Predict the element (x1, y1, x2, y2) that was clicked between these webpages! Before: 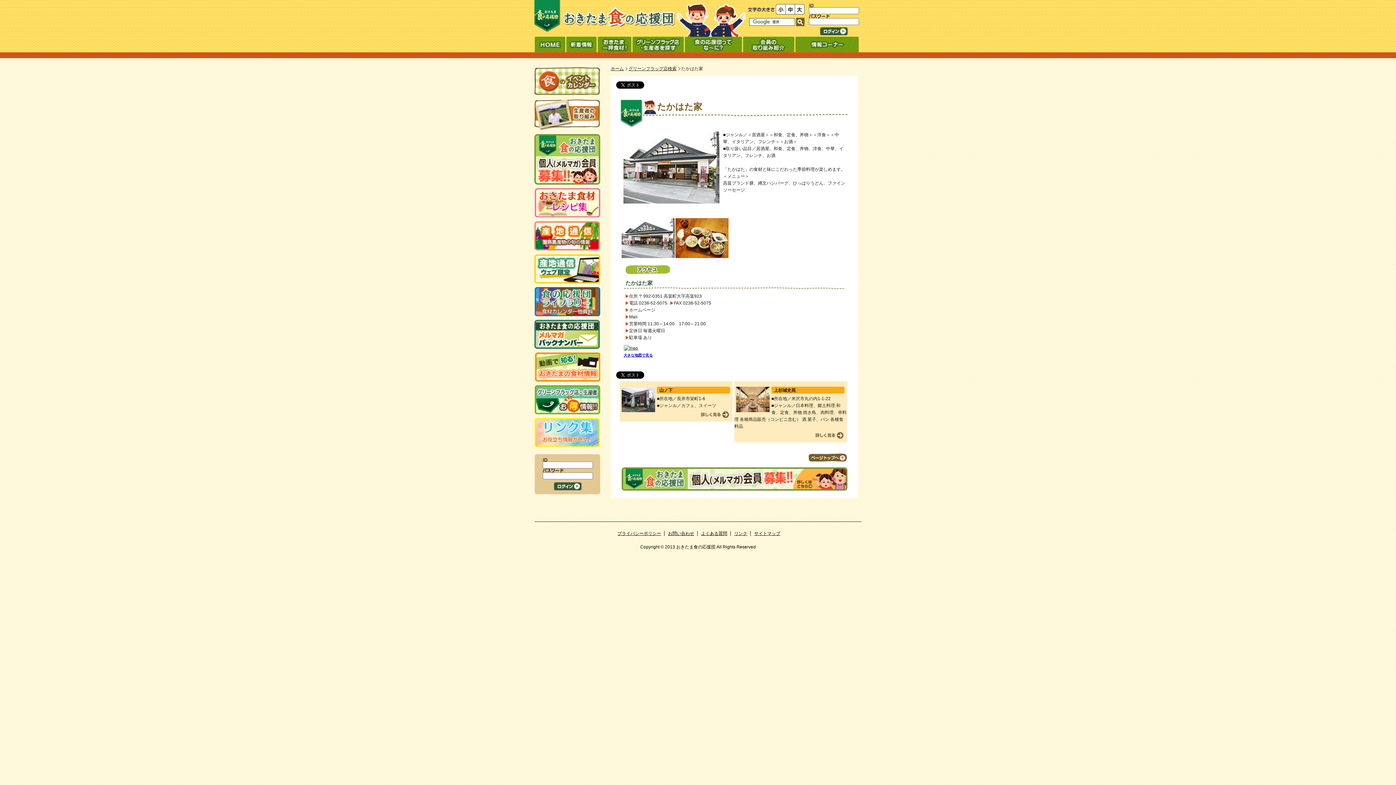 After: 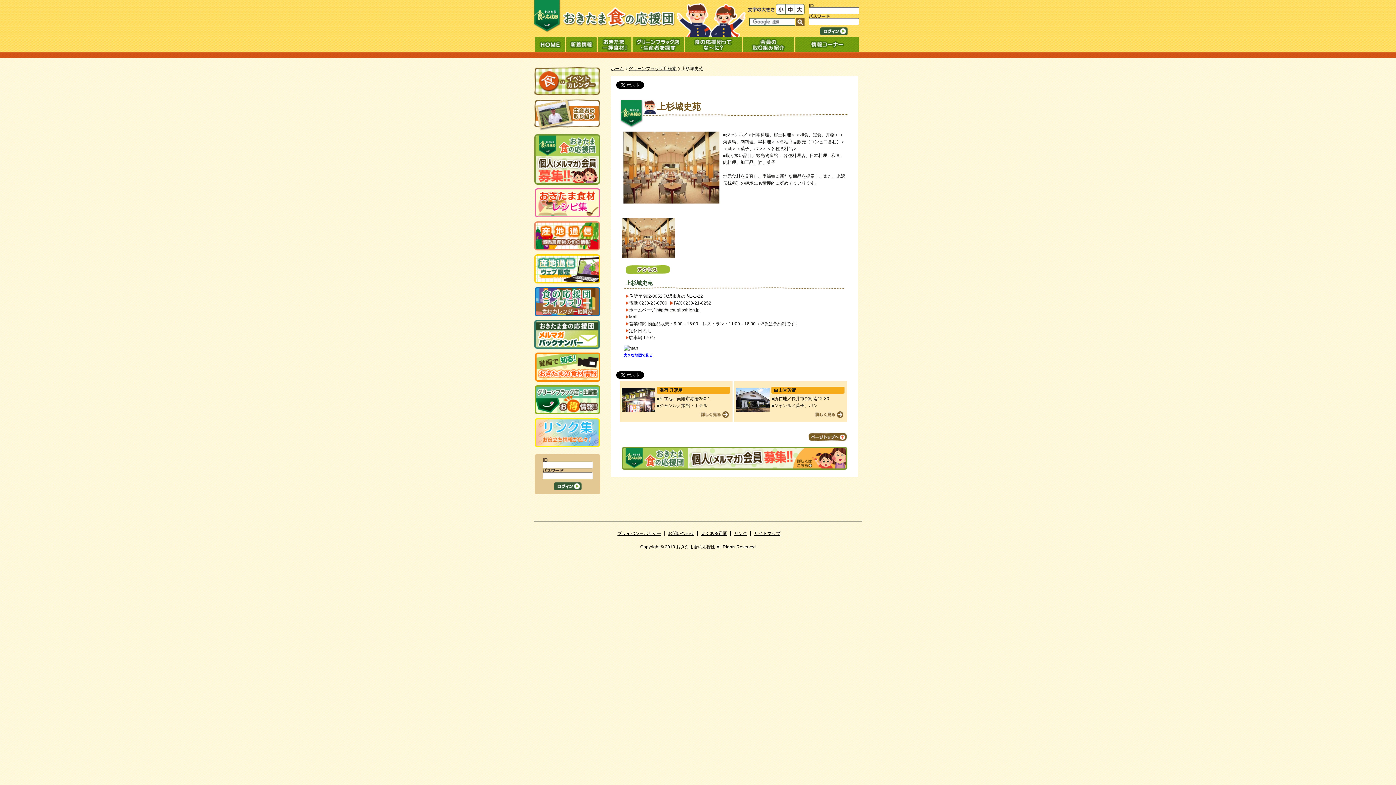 Action: bbox: (815, 432, 843, 437)